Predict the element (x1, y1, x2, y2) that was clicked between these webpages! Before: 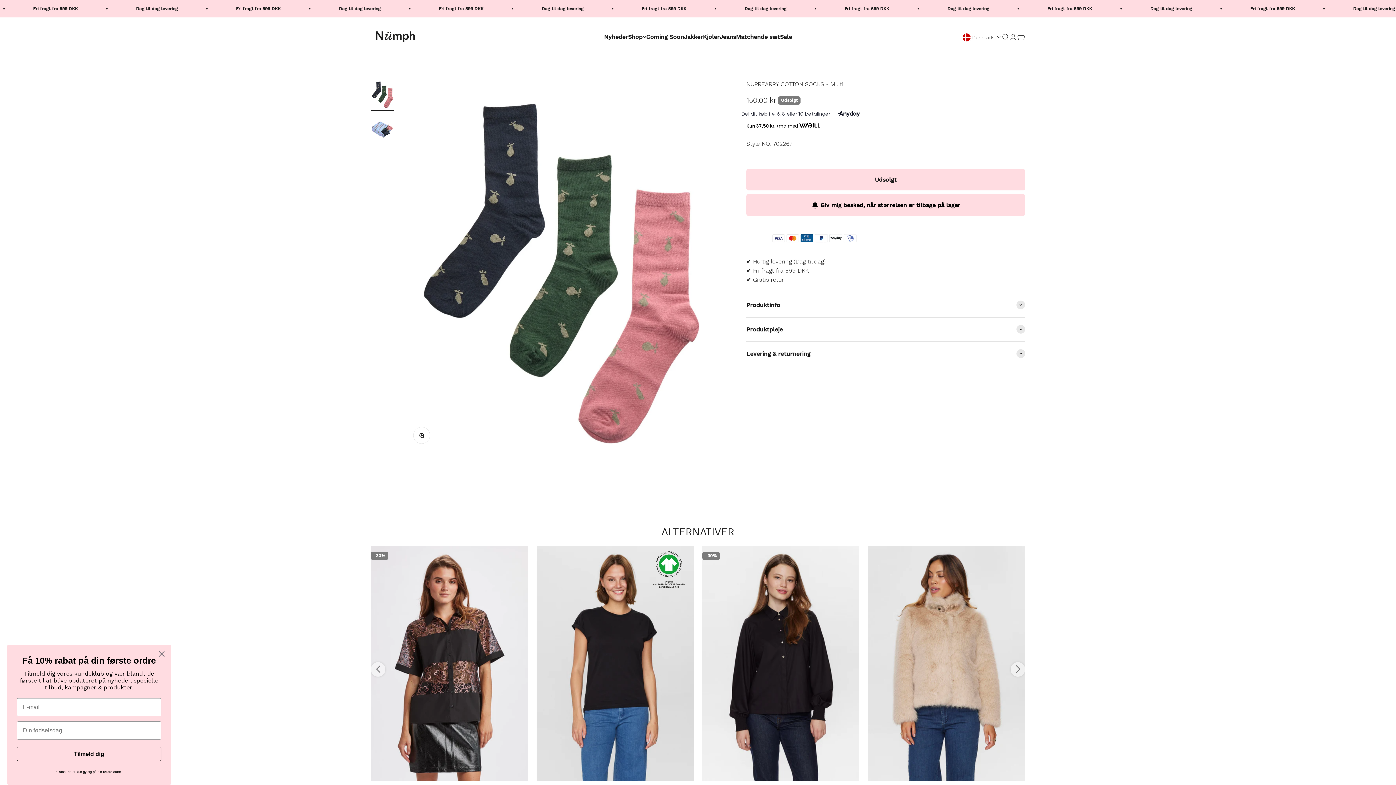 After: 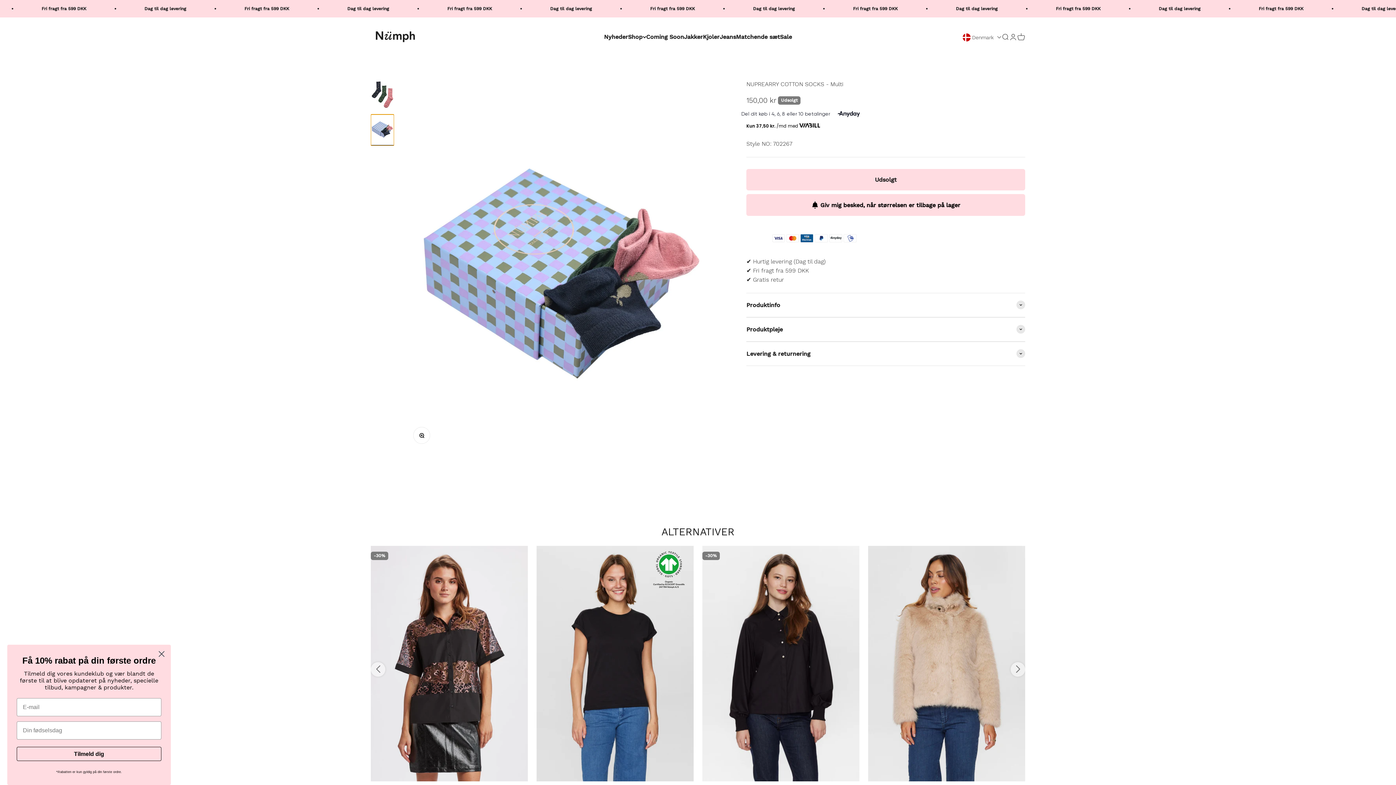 Action: bbox: (370, 114, 394, 145) label: Gå til element 2